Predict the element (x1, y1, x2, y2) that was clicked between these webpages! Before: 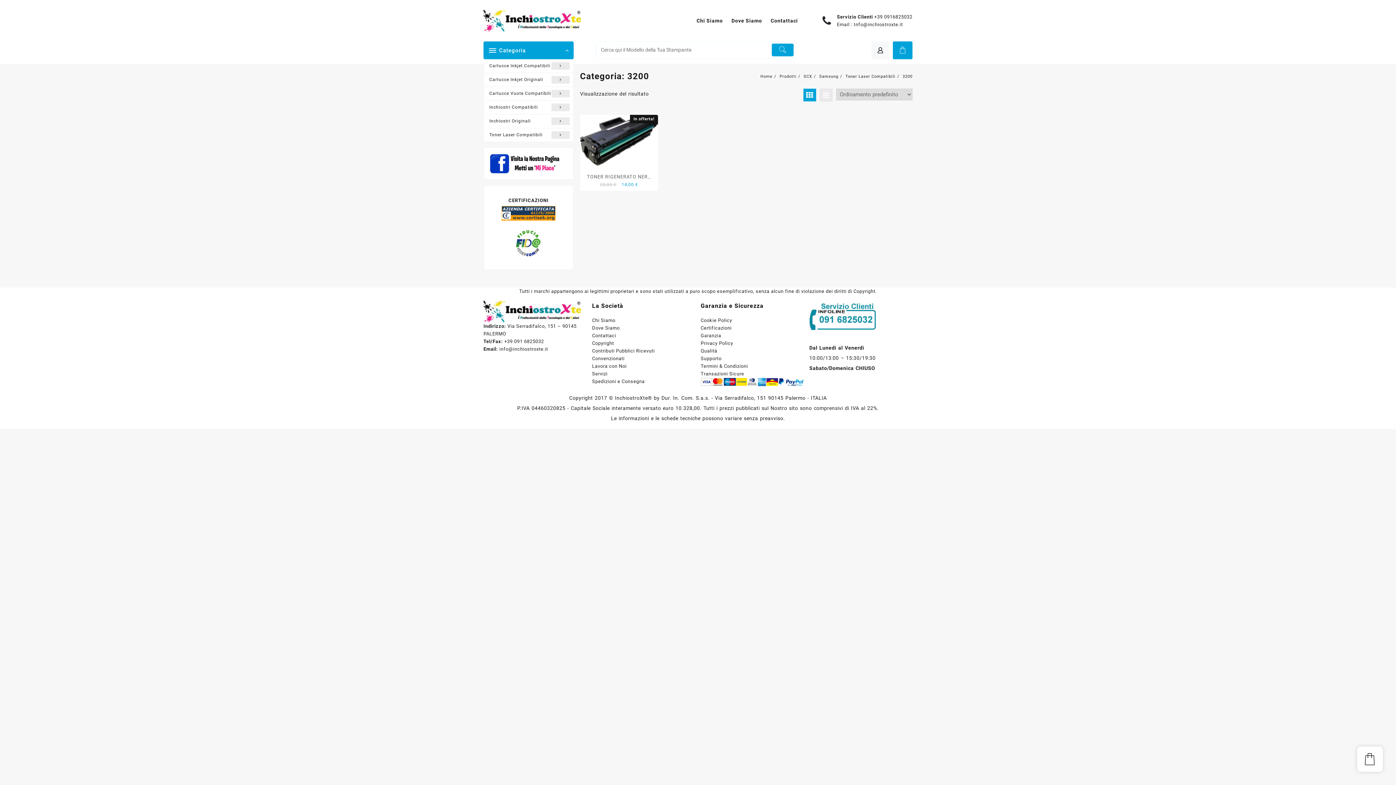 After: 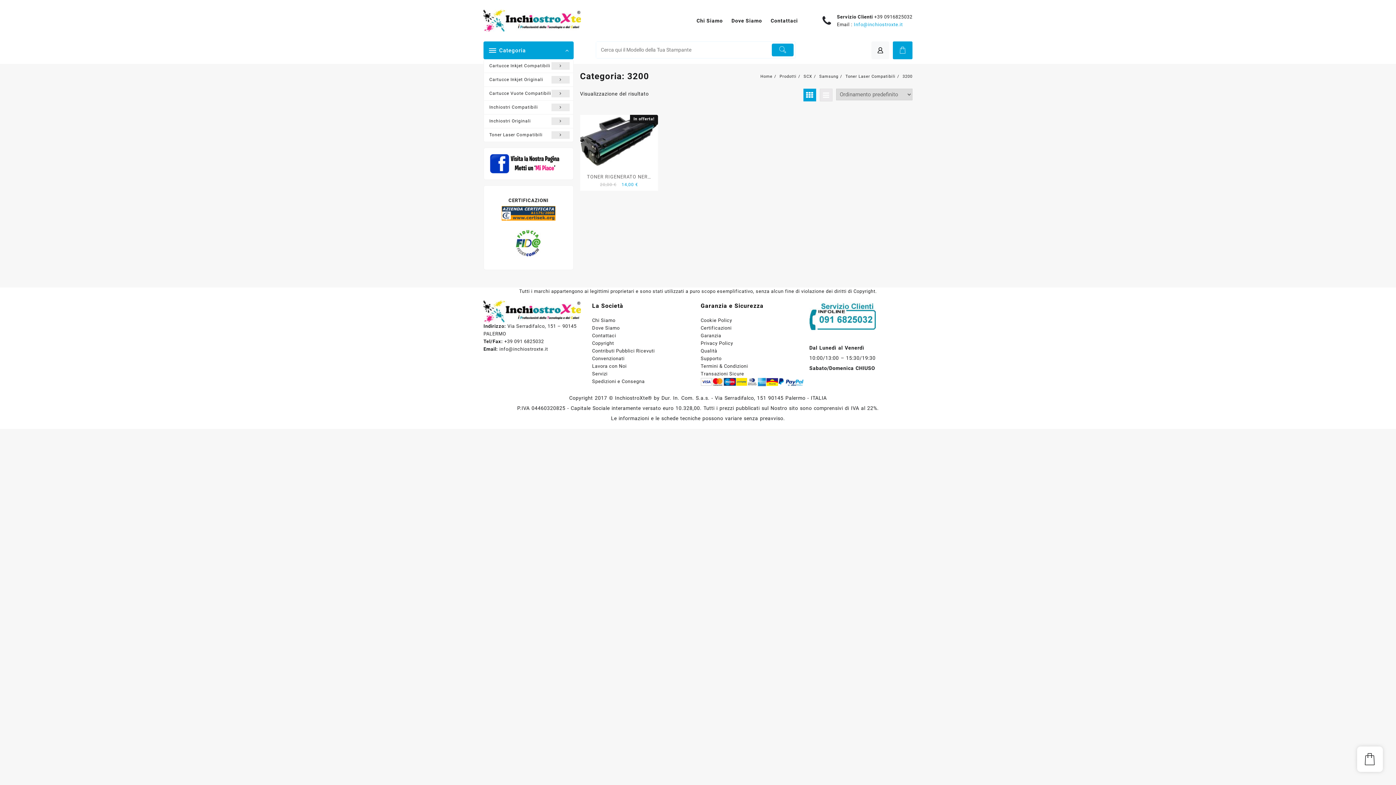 Action: label: Info@inchiostroxte.it bbox: (854, 21, 903, 27)